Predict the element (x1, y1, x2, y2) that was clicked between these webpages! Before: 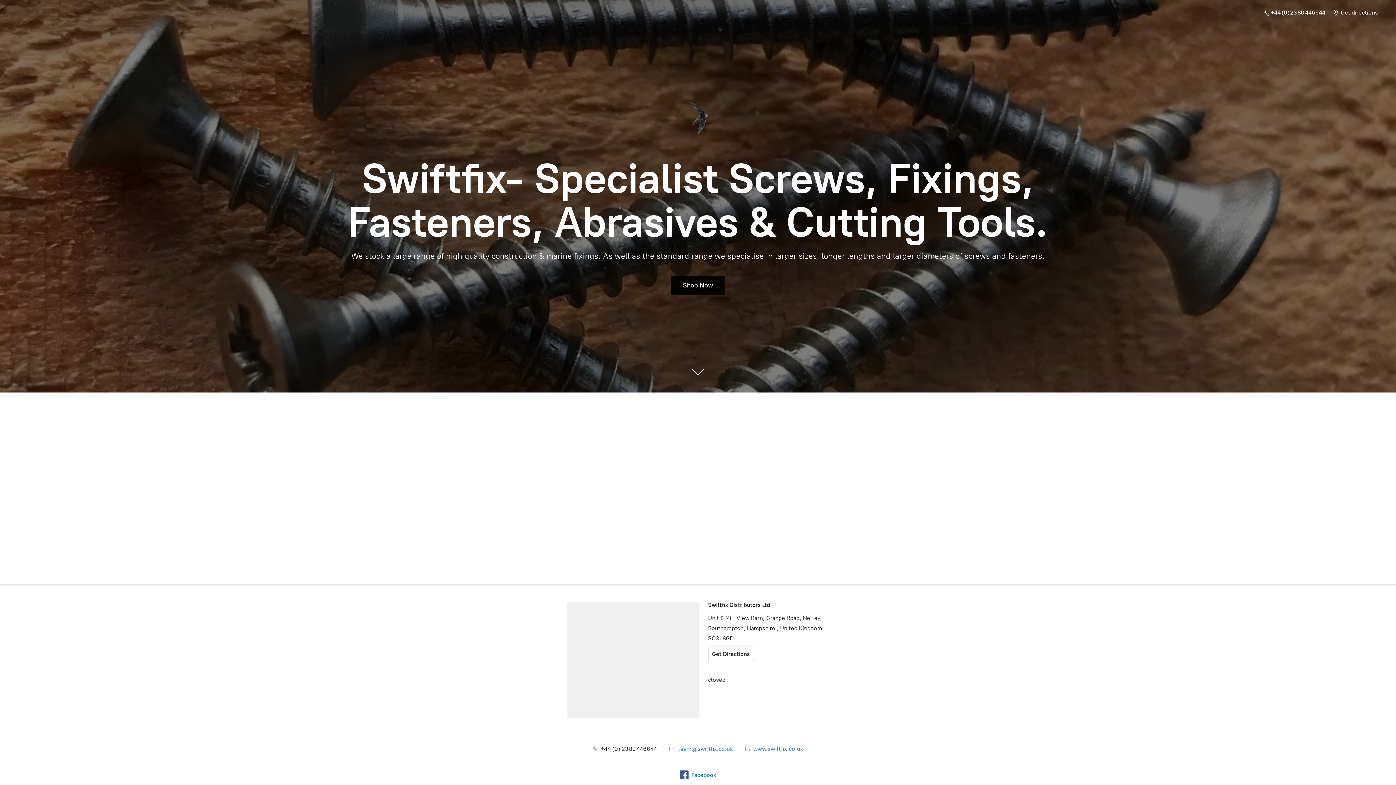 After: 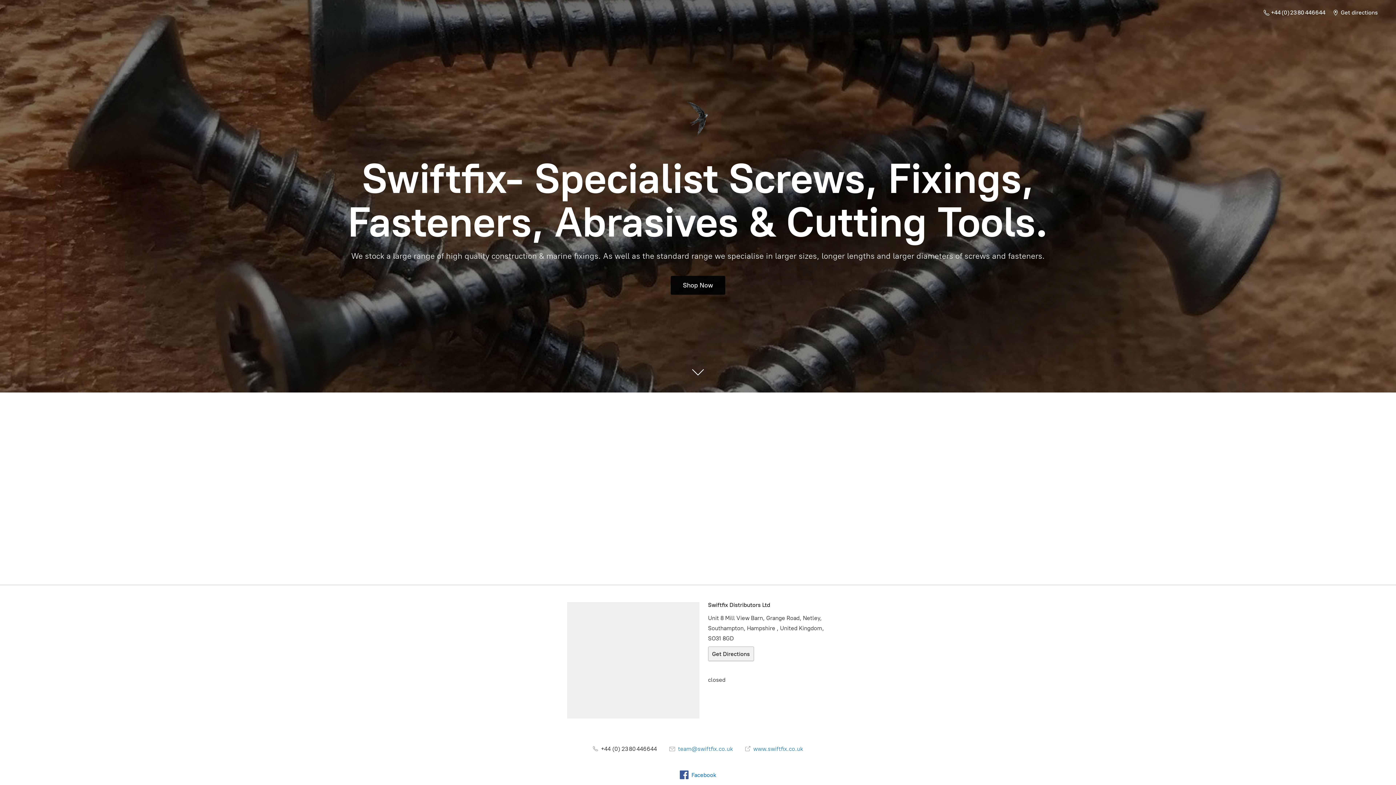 Action: bbox: (708, 646, 754, 661) label: Get Directions